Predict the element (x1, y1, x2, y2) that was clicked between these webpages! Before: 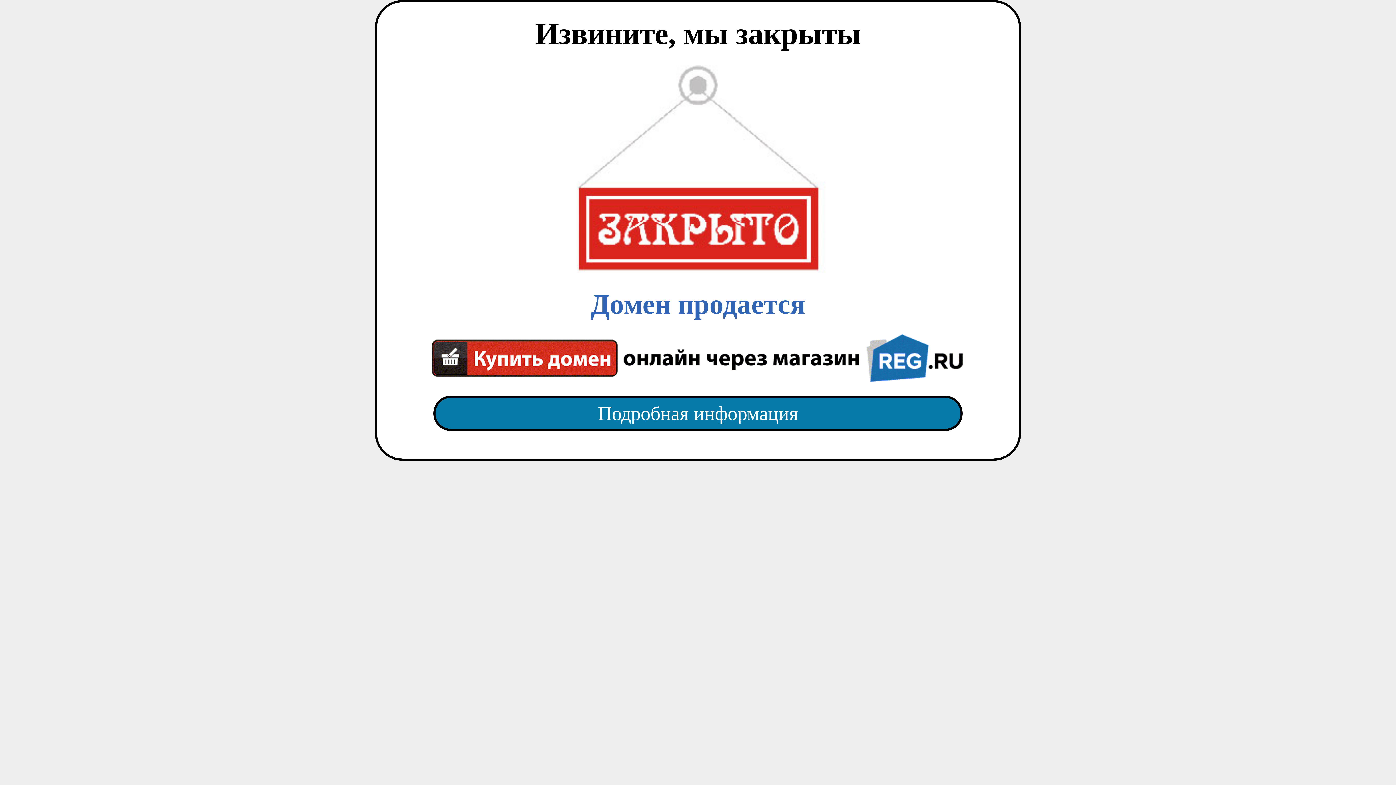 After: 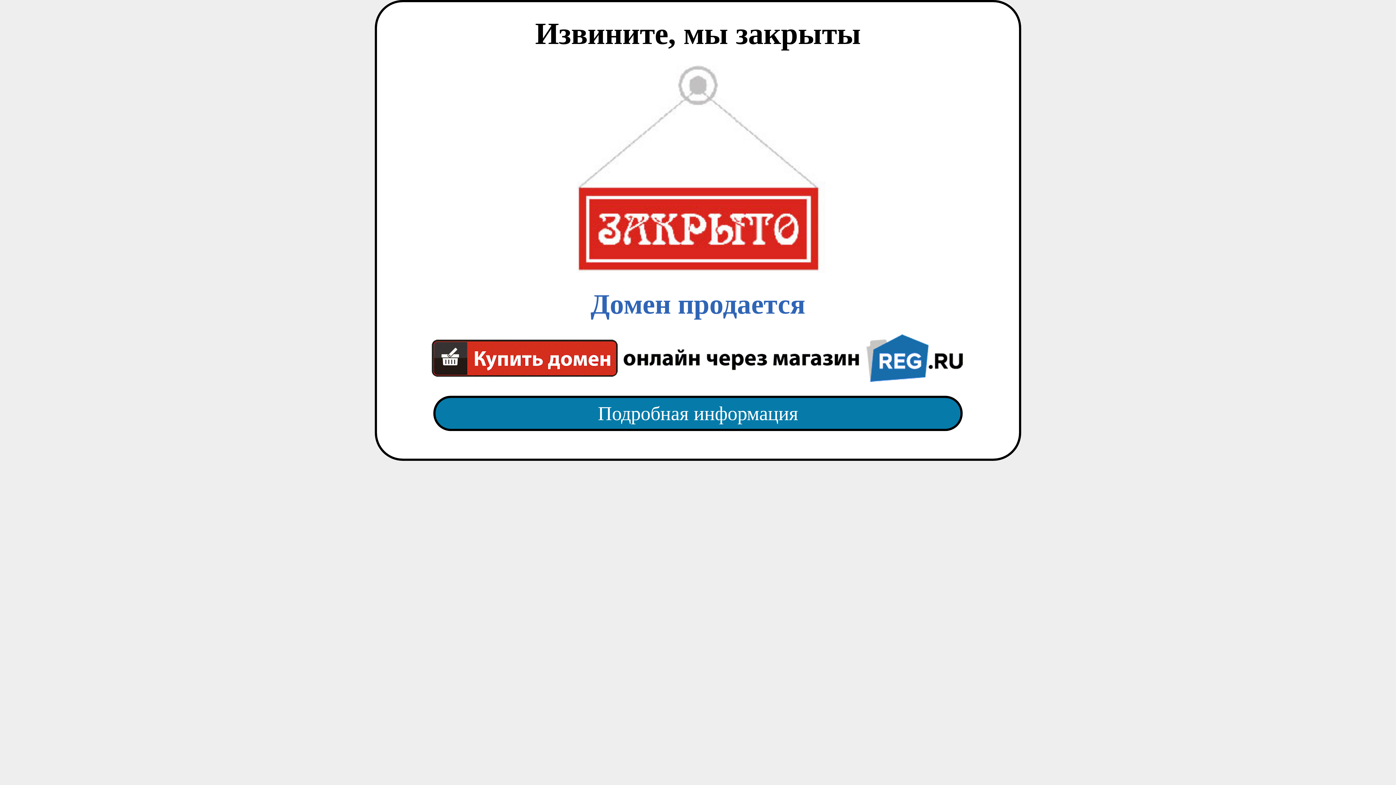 Action: label: Подробная информация bbox: (418, 382, 977, 445)